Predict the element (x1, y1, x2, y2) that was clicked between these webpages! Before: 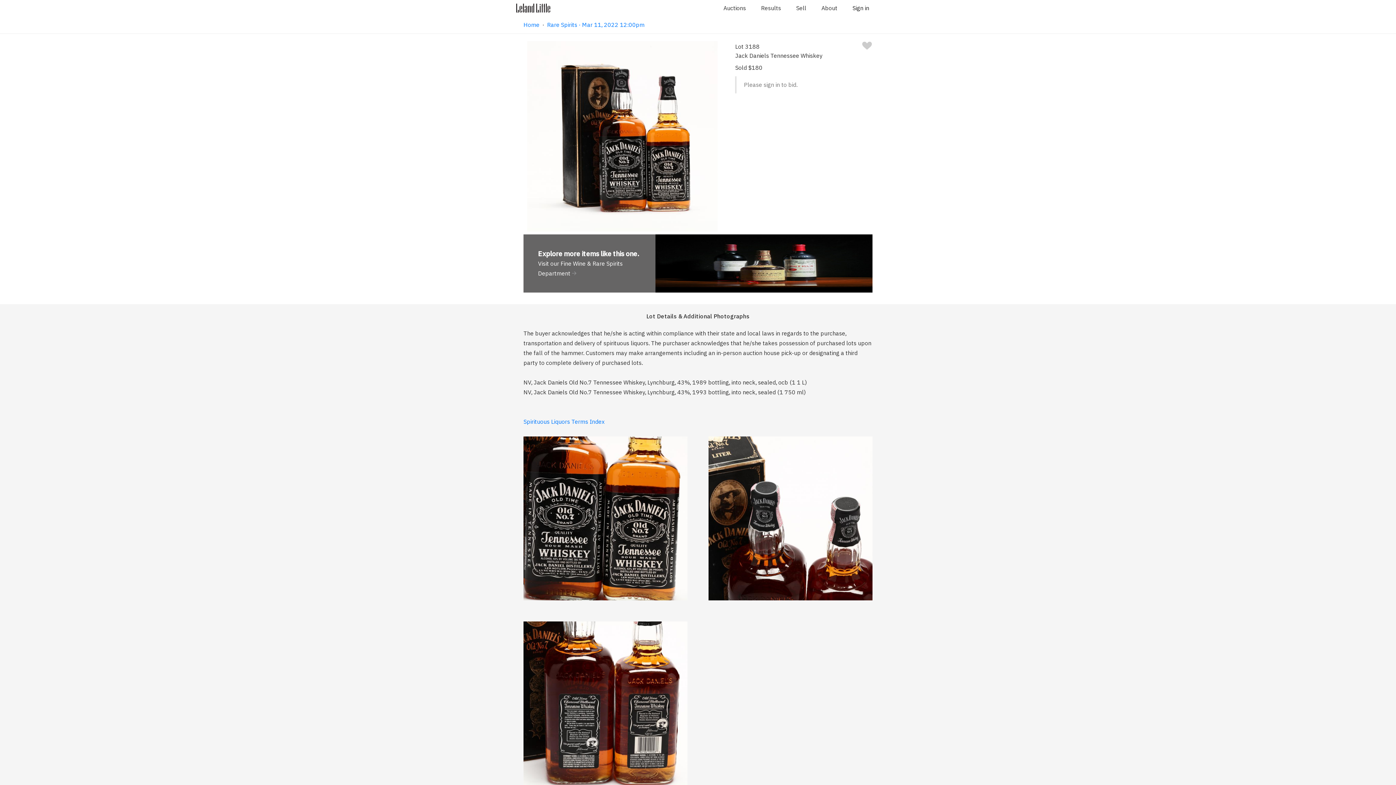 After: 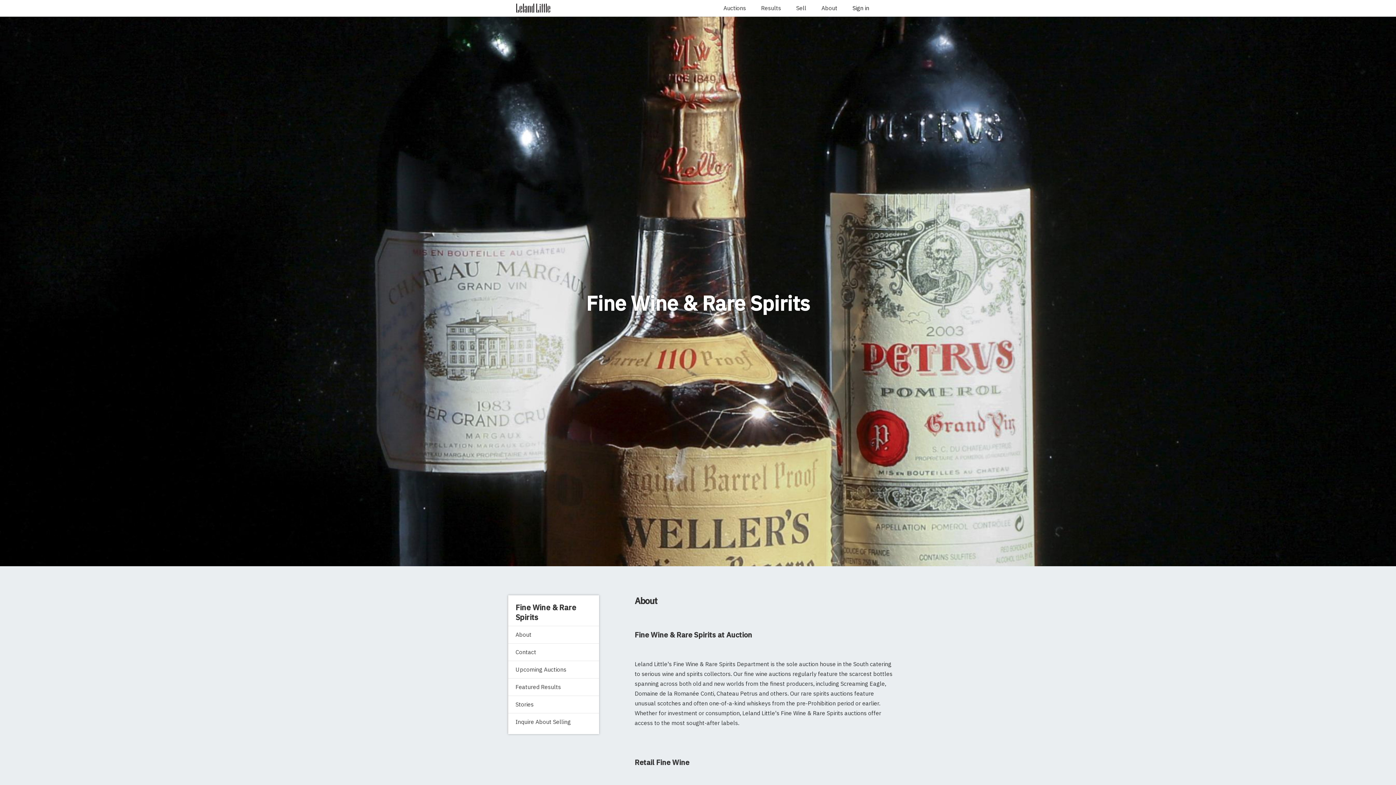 Action: bbox: (523, 234, 872, 292) label: Explore more items like this one.
Visit our Fine Wine & Rare Spirits Department 